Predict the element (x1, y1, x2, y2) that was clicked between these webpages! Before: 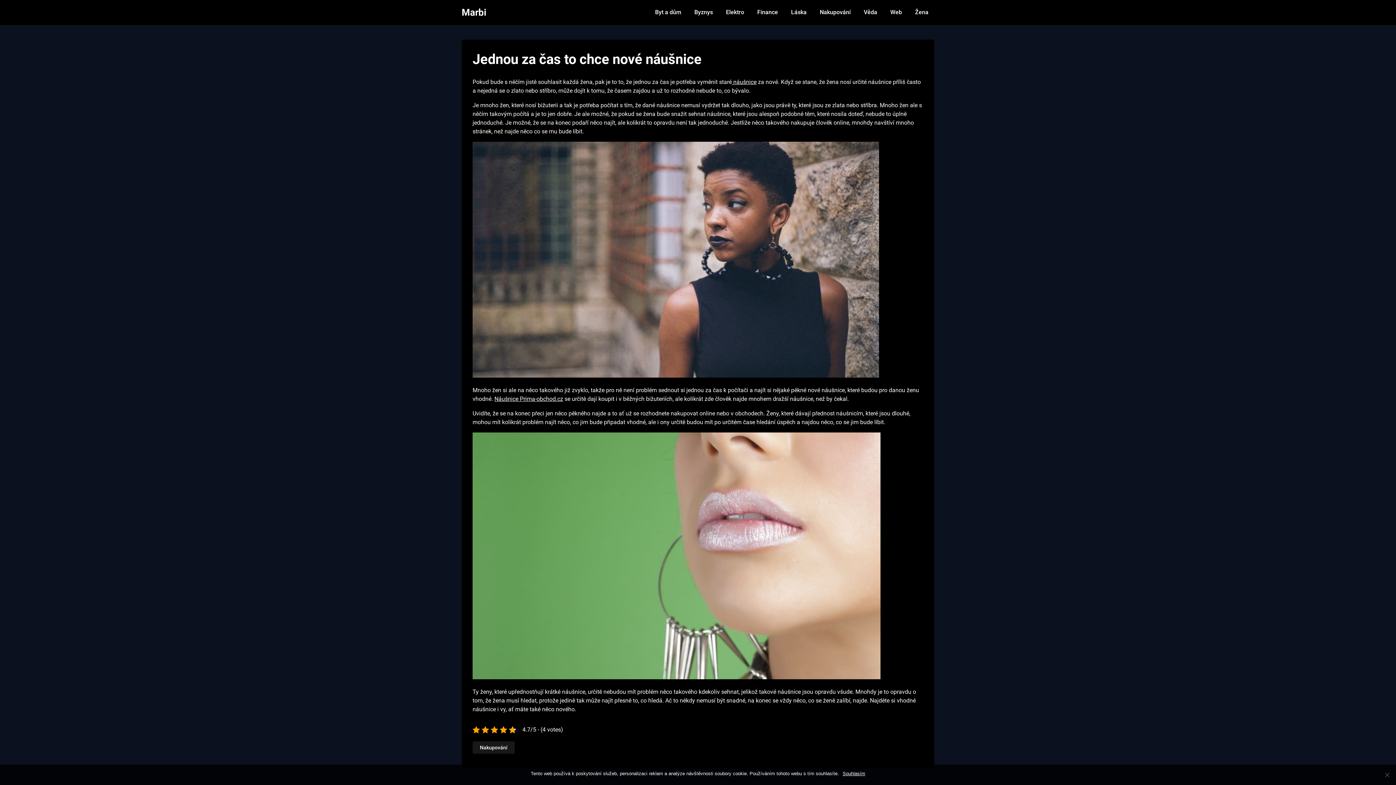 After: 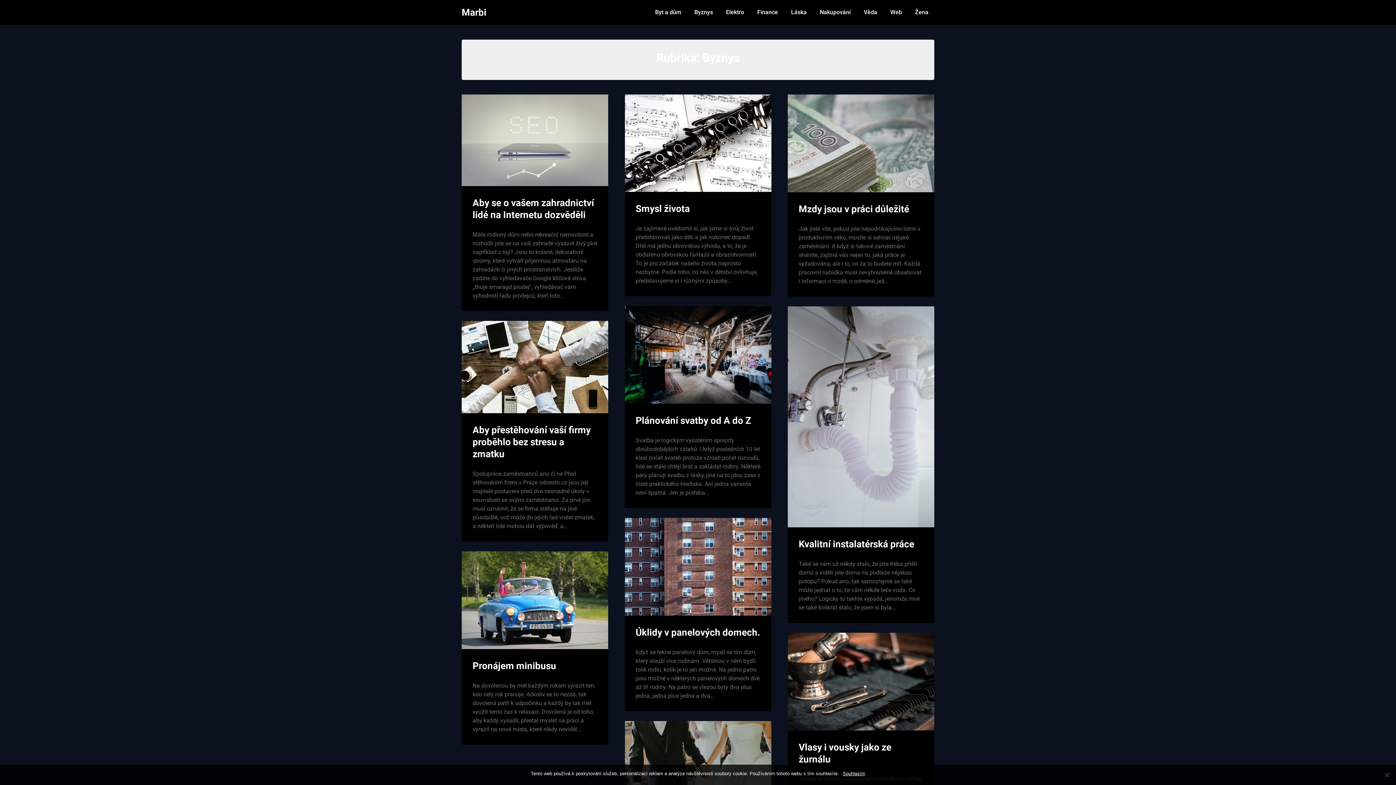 Action: label: Byznys bbox: (688, 0, 718, 25)